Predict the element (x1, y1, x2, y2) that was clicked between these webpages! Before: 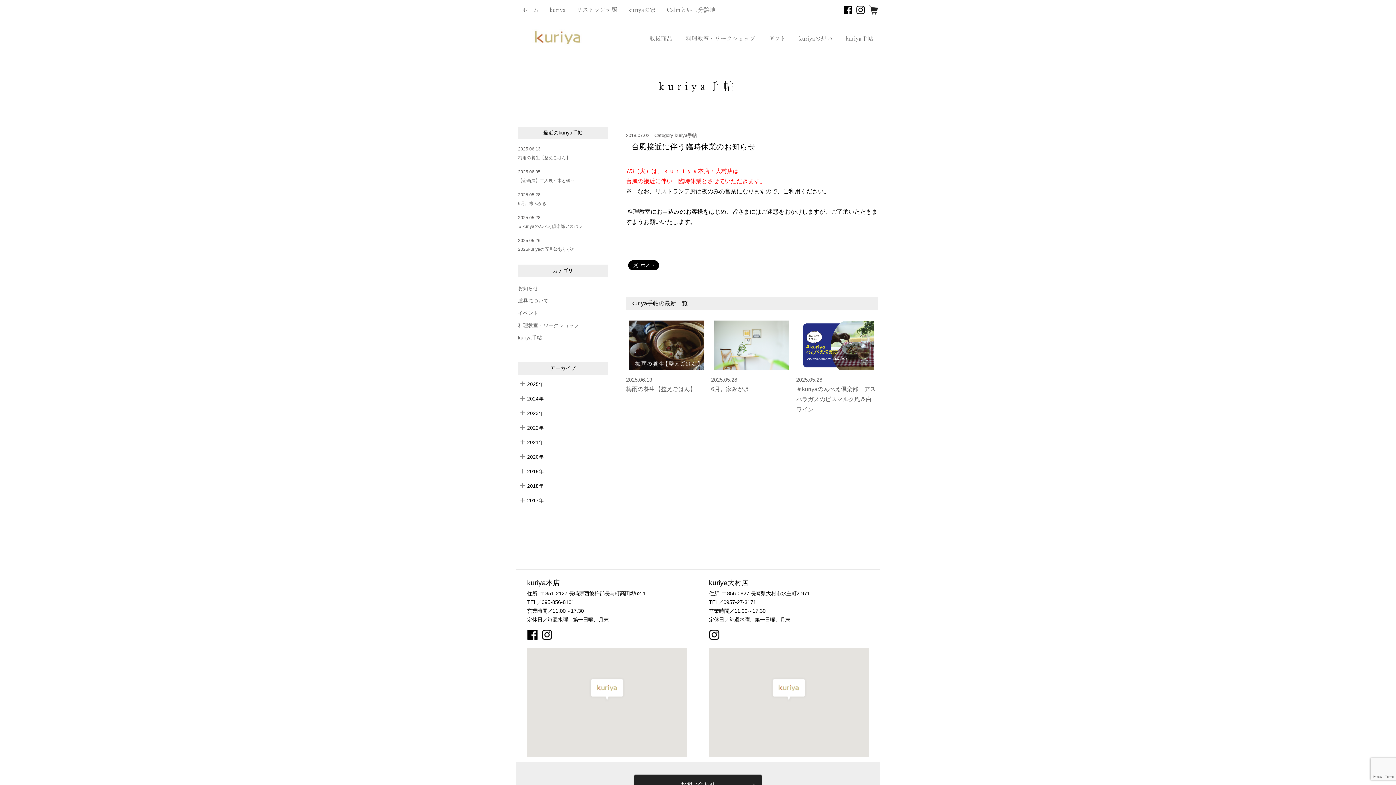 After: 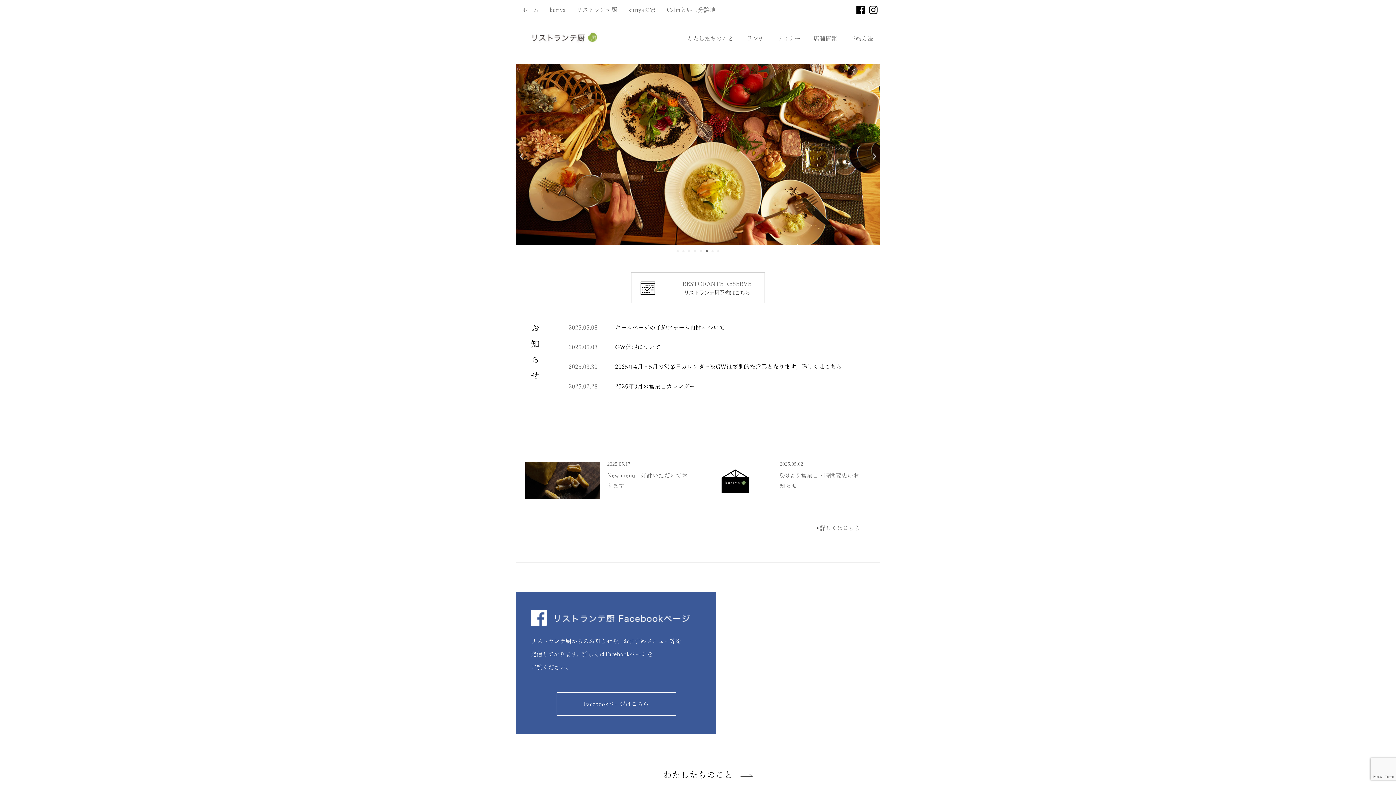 Action: label: リストランテ厨 bbox: (576, 6, 617, 12)